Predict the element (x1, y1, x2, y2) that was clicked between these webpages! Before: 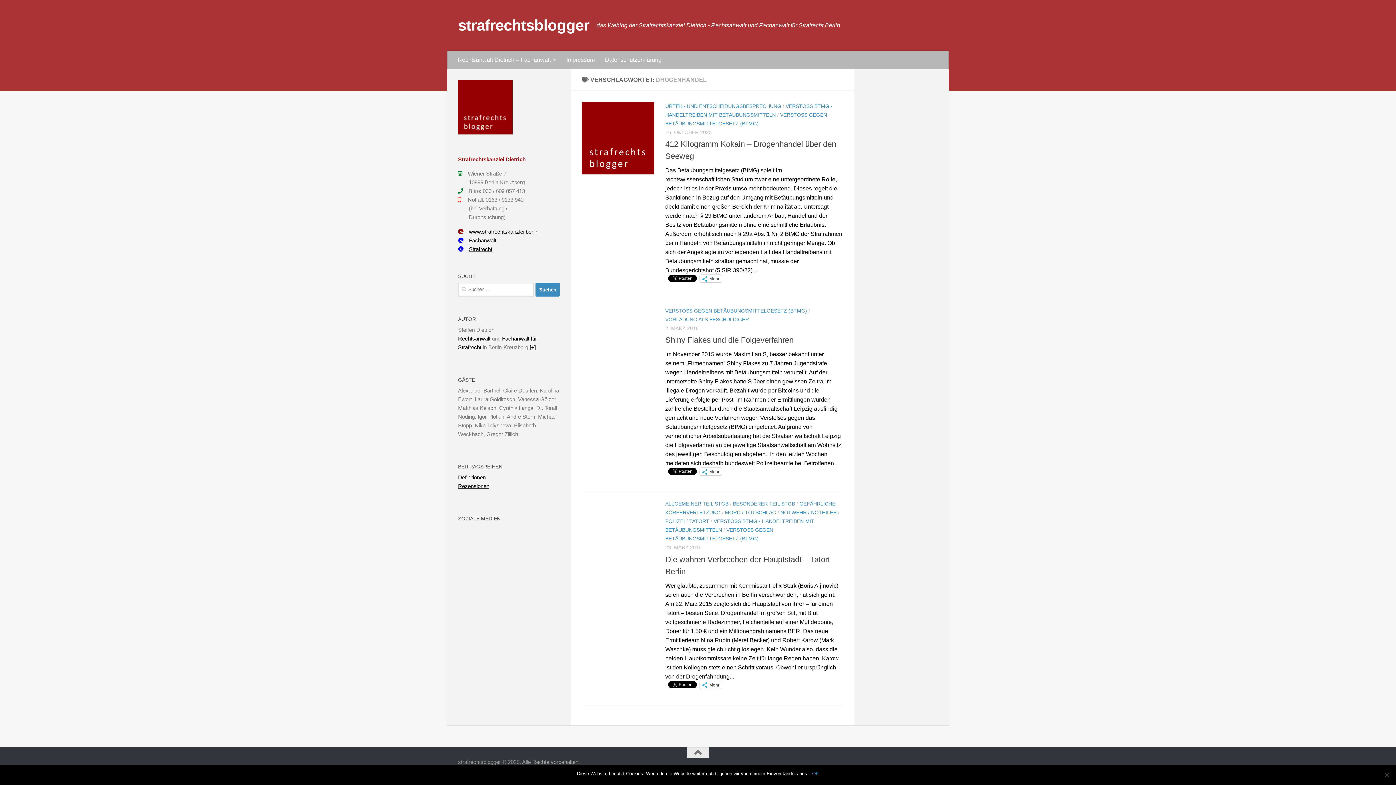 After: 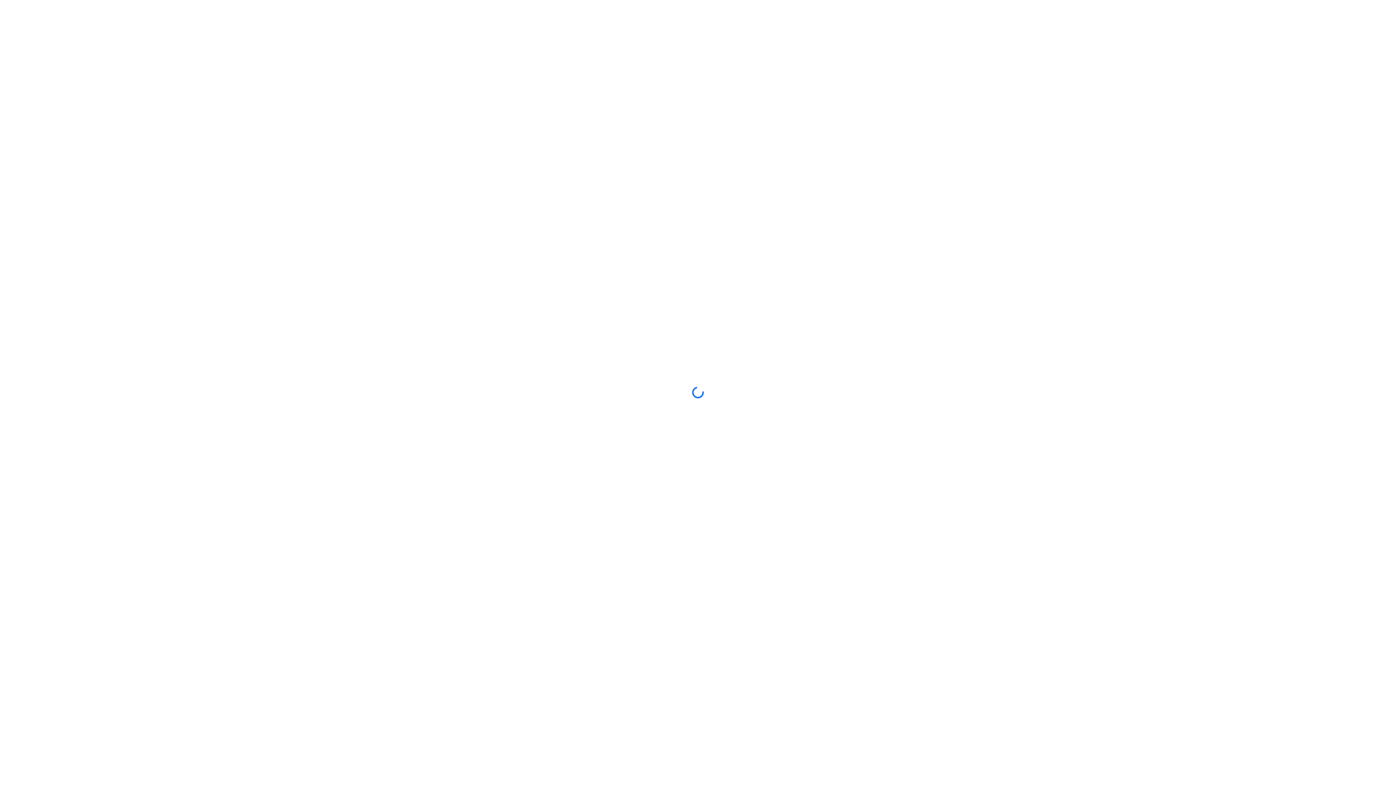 Action: bbox: (458, 237, 496, 243) label: Fachanwalt